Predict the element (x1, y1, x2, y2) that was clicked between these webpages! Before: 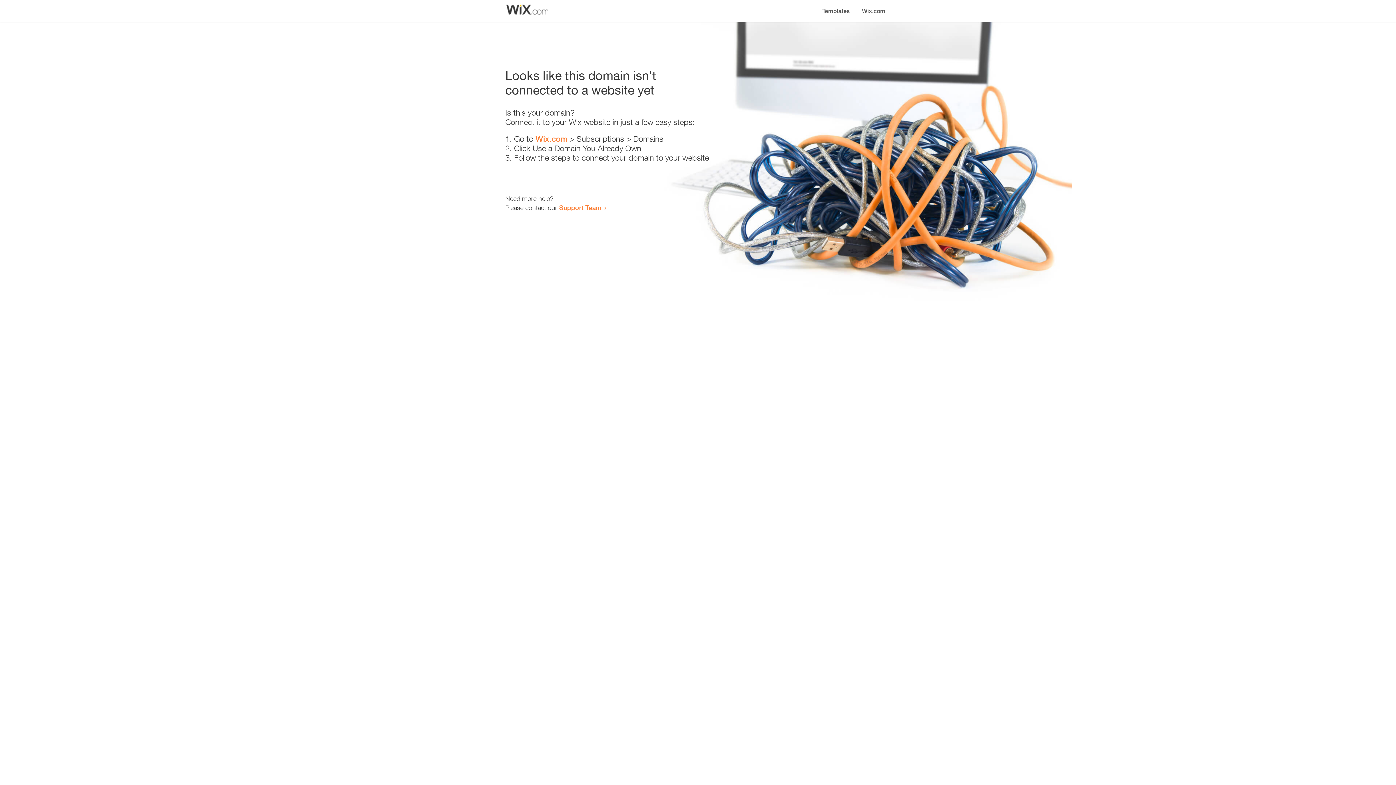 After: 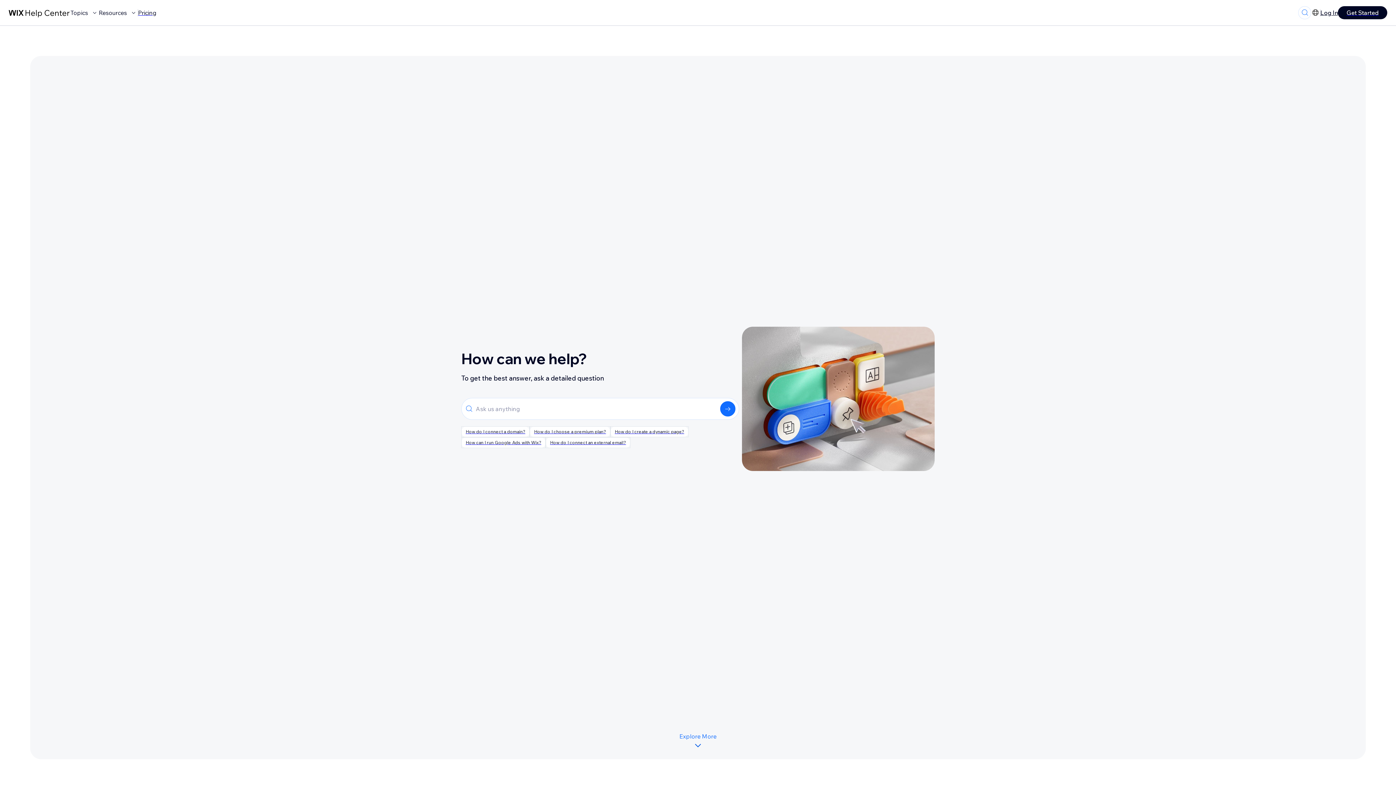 Action: label: Support Team bbox: (559, 203, 601, 211)